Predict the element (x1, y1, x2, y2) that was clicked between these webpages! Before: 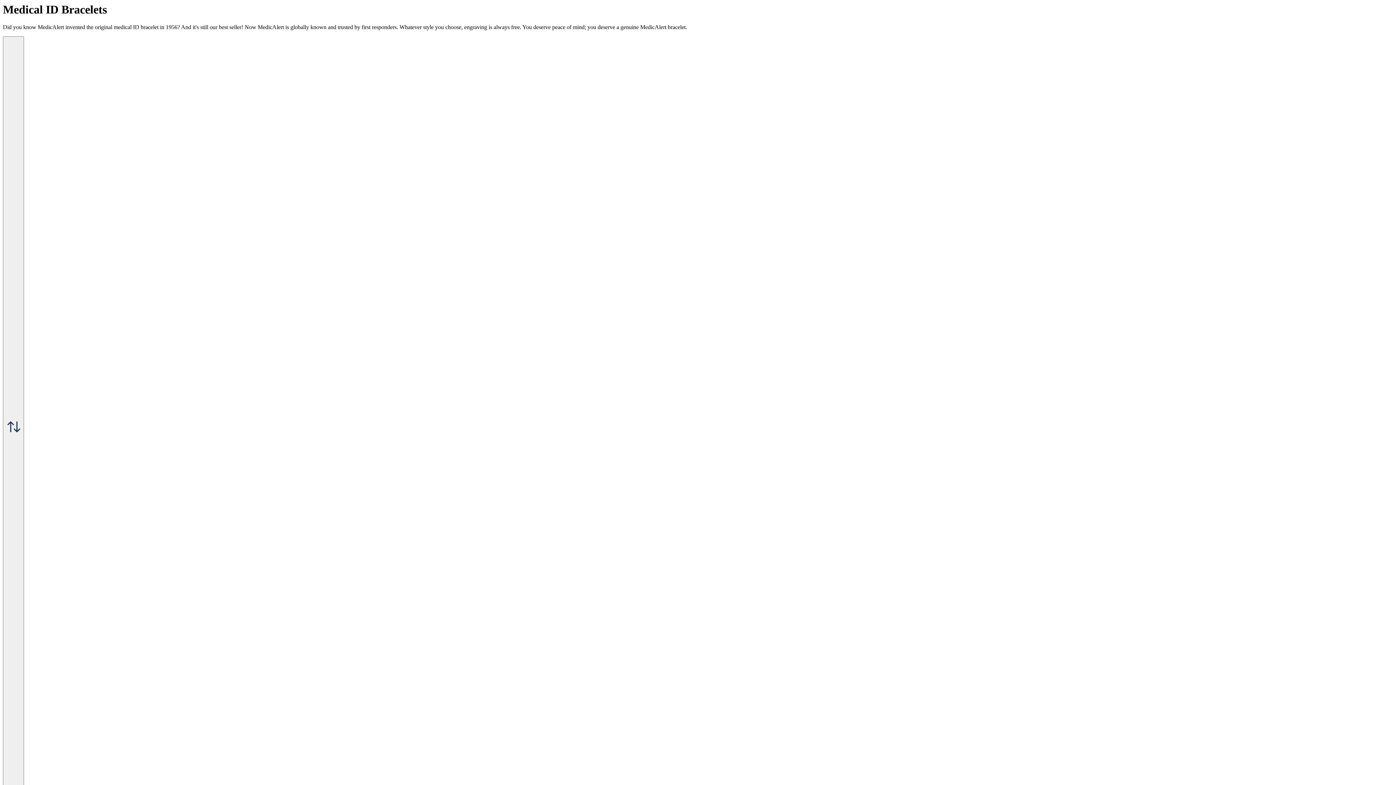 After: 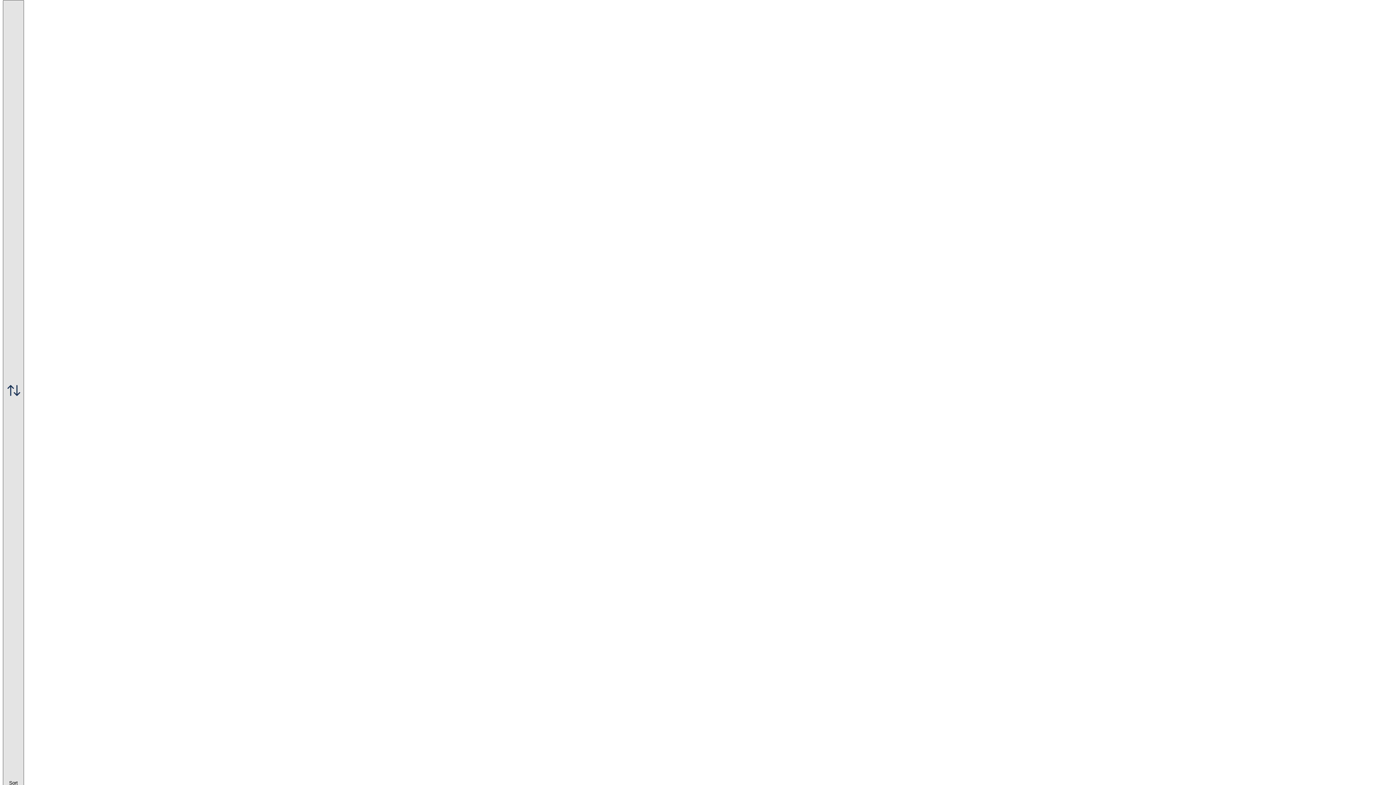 Action: label:  Sort bbox: (2, 36, 24, 823)